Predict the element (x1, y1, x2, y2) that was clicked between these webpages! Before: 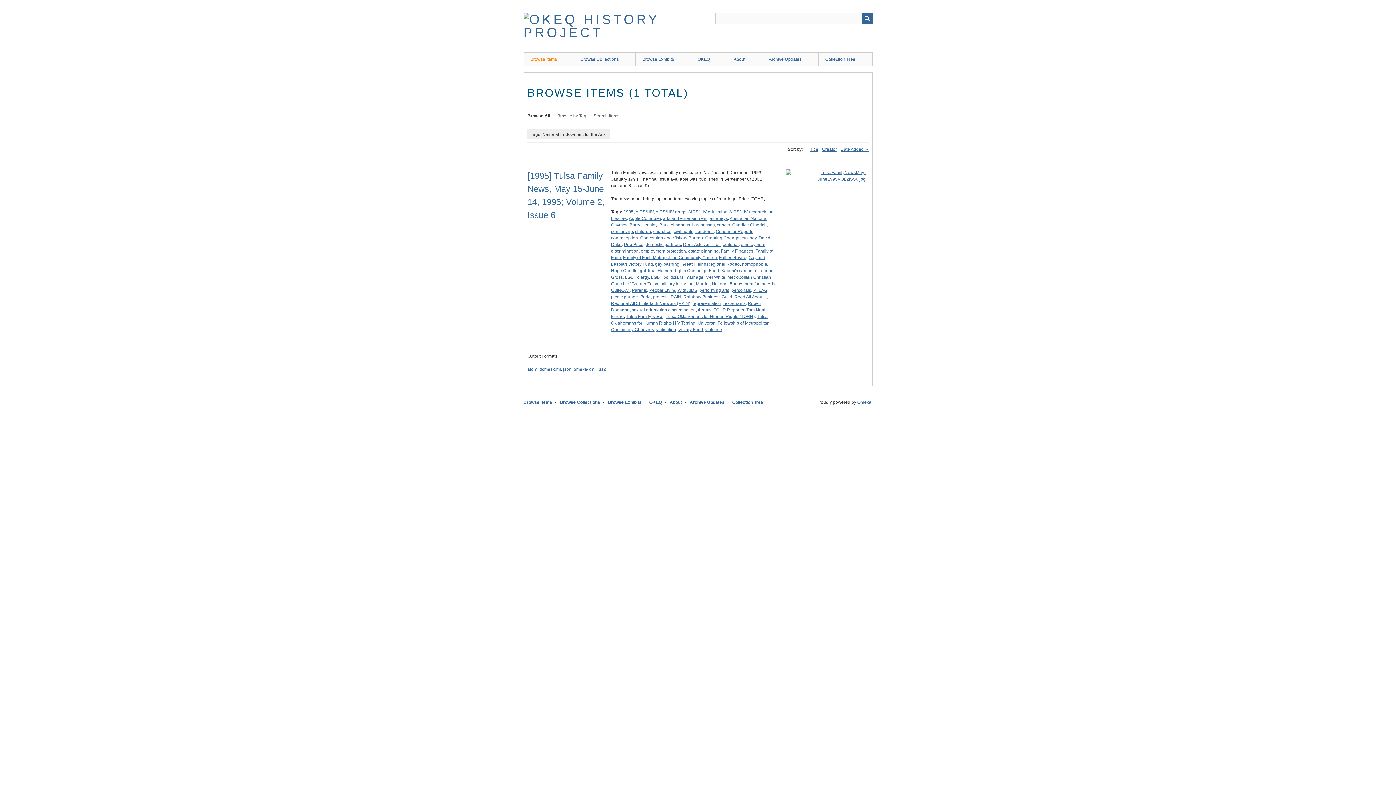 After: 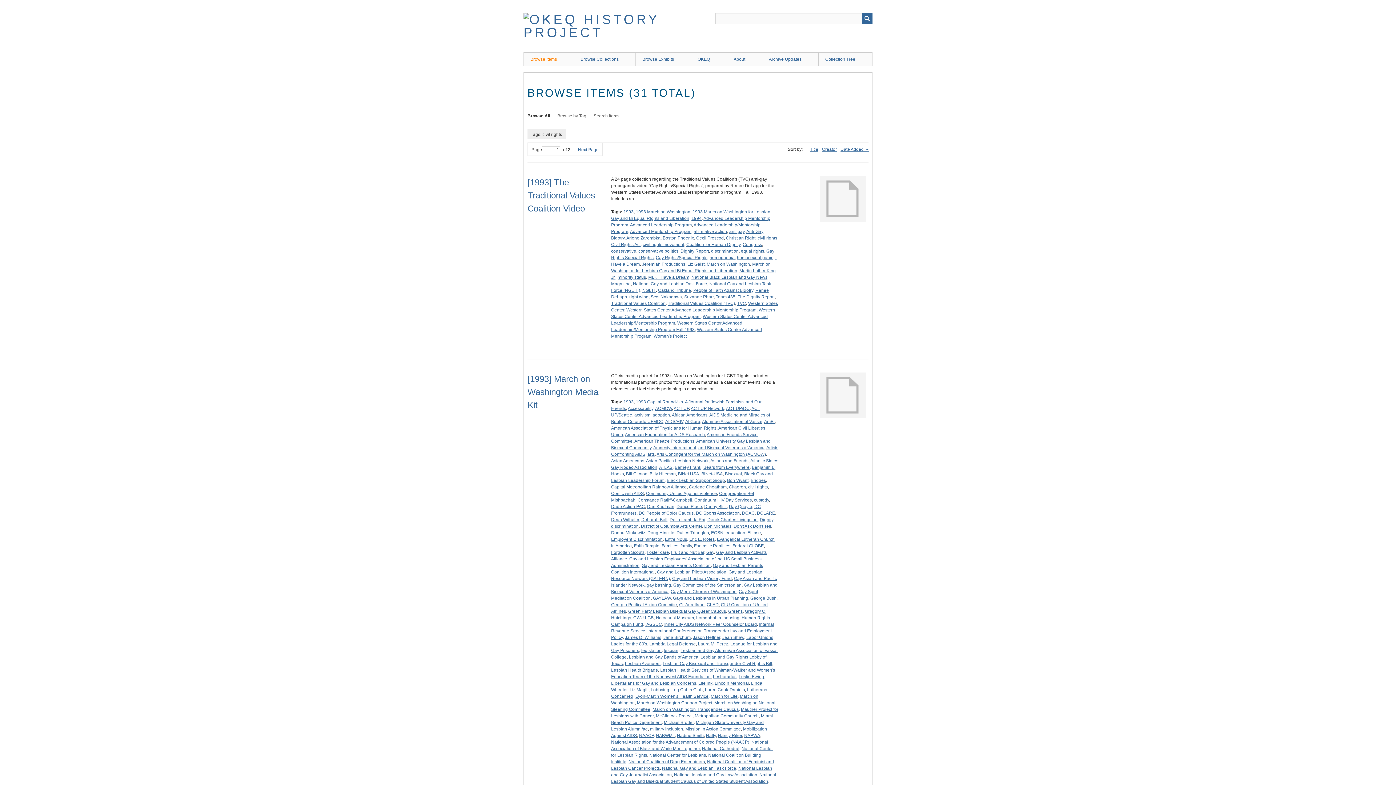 Action: label: civil rights bbox: (673, 229, 693, 234)